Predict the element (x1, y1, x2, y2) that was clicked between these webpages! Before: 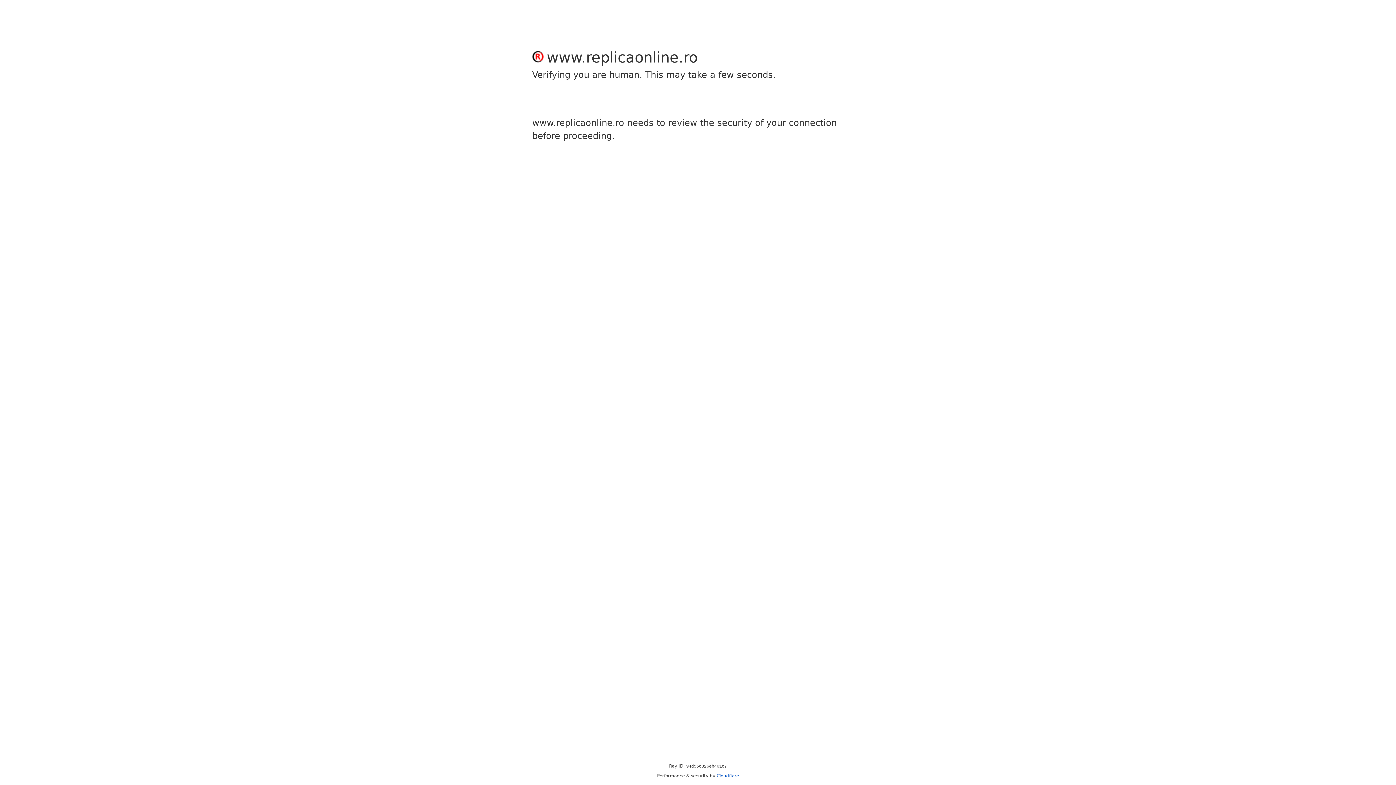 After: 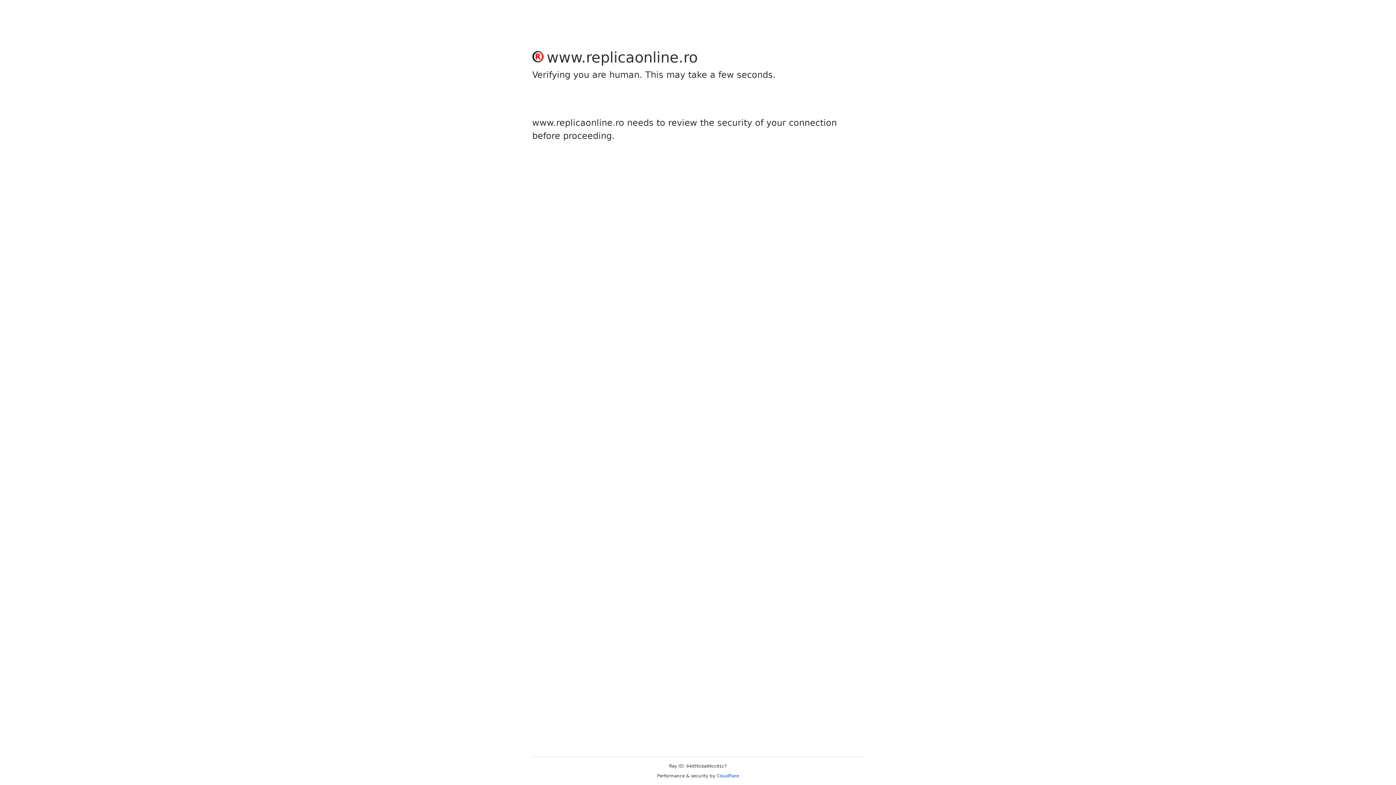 Action: bbox: (716, 773, 739, 778) label: Cloudflare